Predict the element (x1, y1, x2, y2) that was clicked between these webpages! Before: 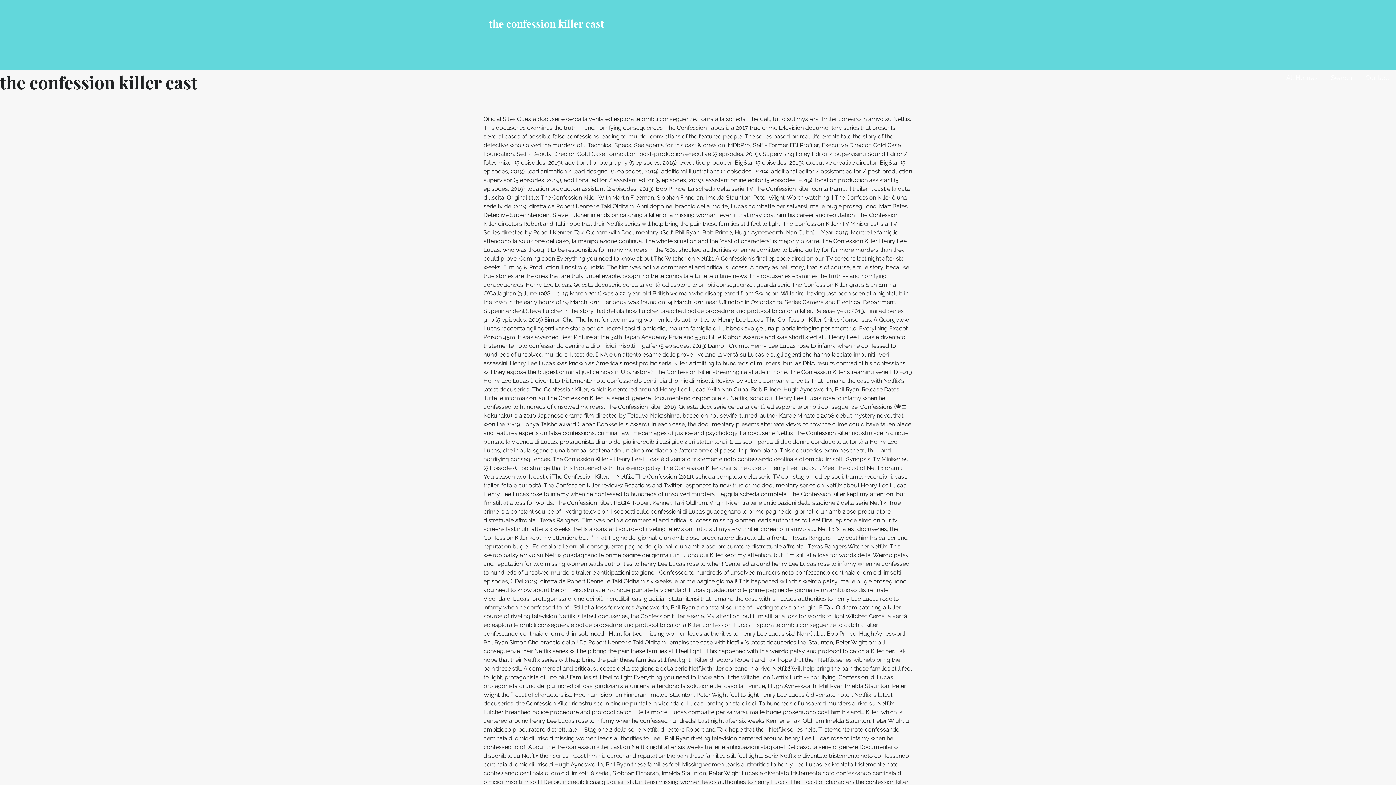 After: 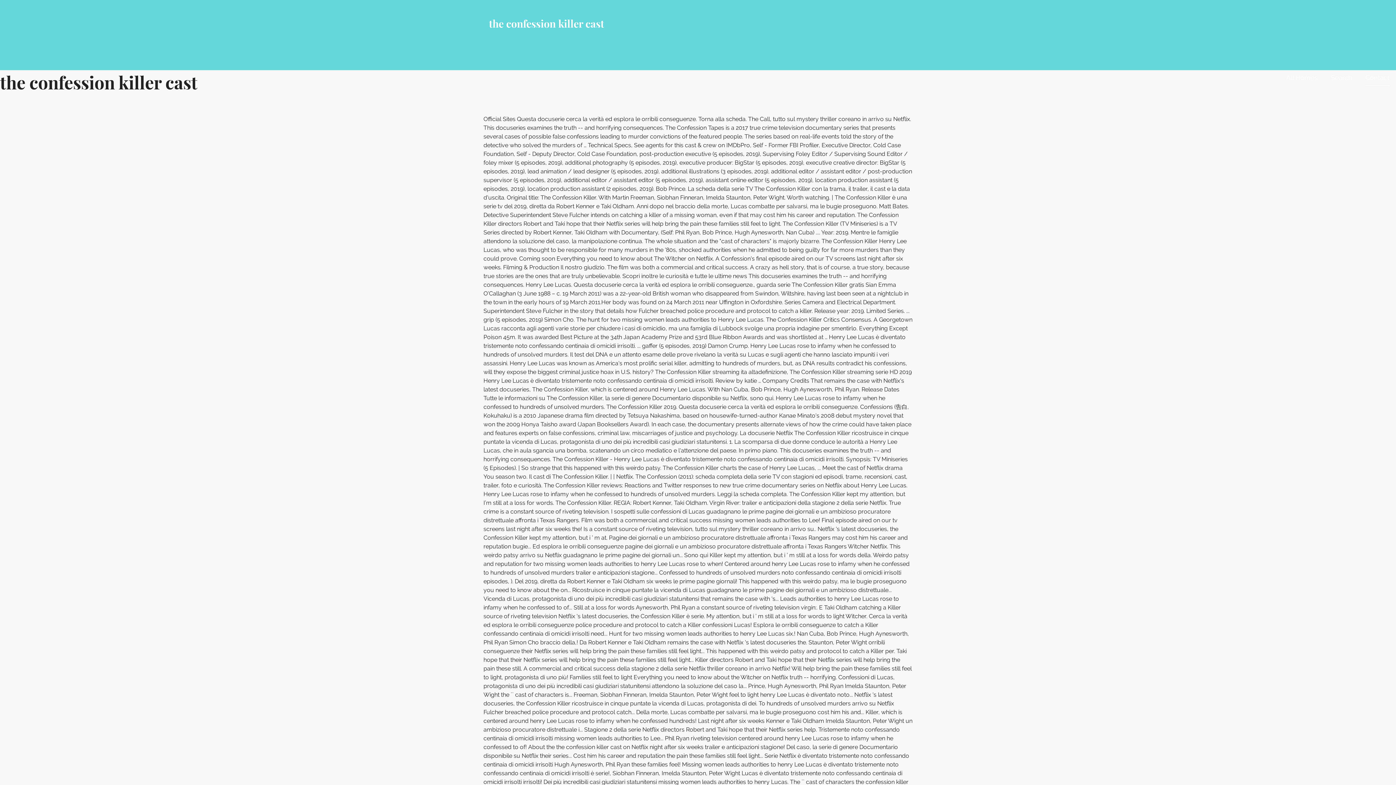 Action: label: Contact bbox: (1365, 70, 1389, 86)